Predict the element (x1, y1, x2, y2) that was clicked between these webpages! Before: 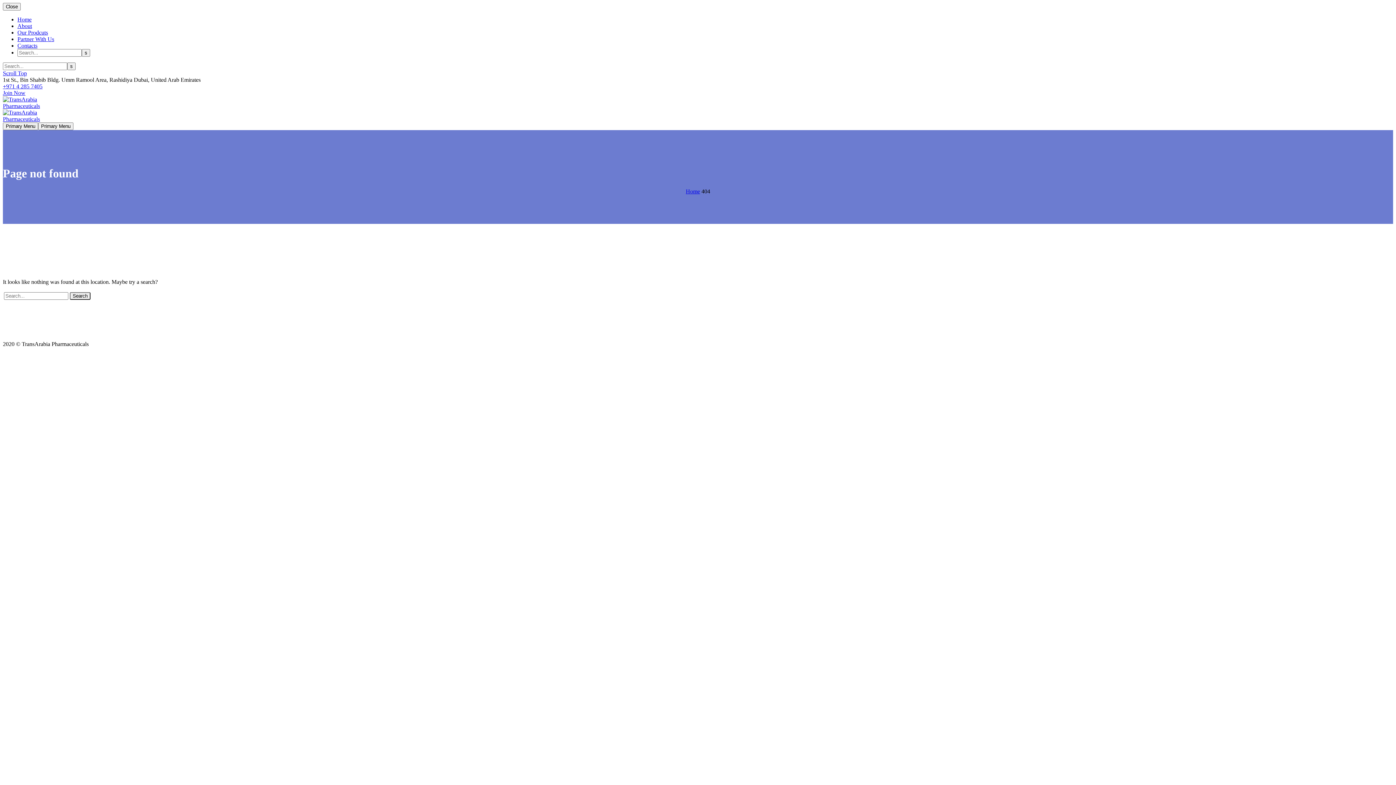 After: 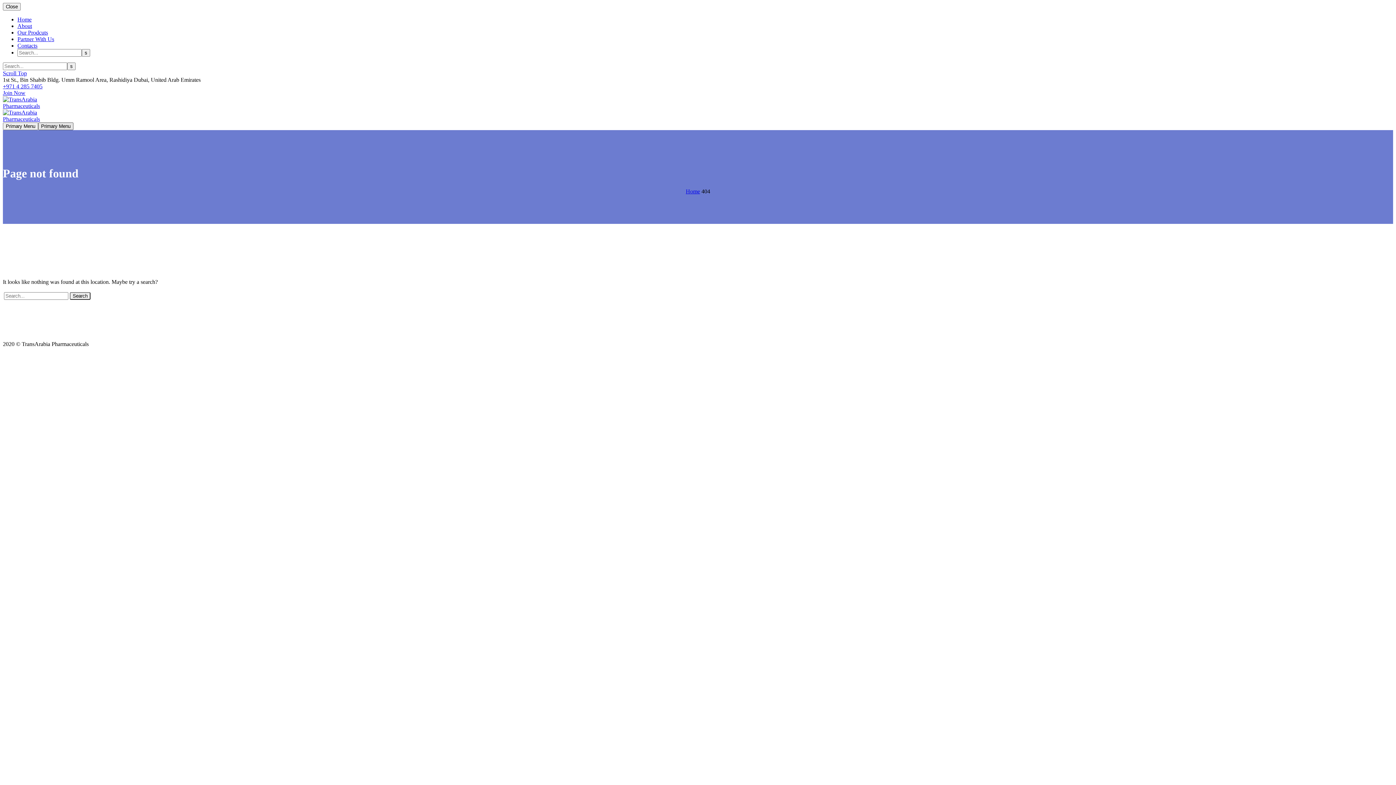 Action: label: Primary Menu bbox: (38, 122, 73, 130)